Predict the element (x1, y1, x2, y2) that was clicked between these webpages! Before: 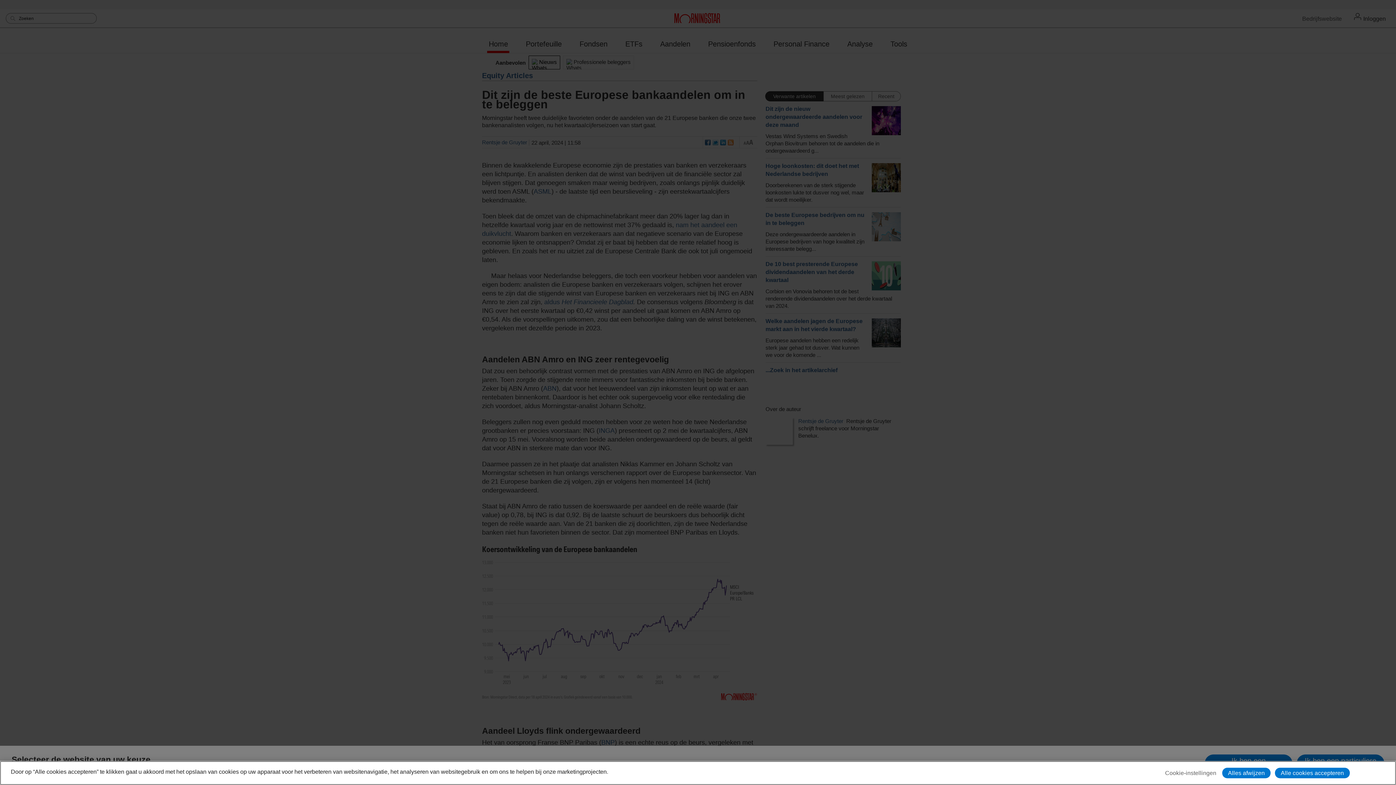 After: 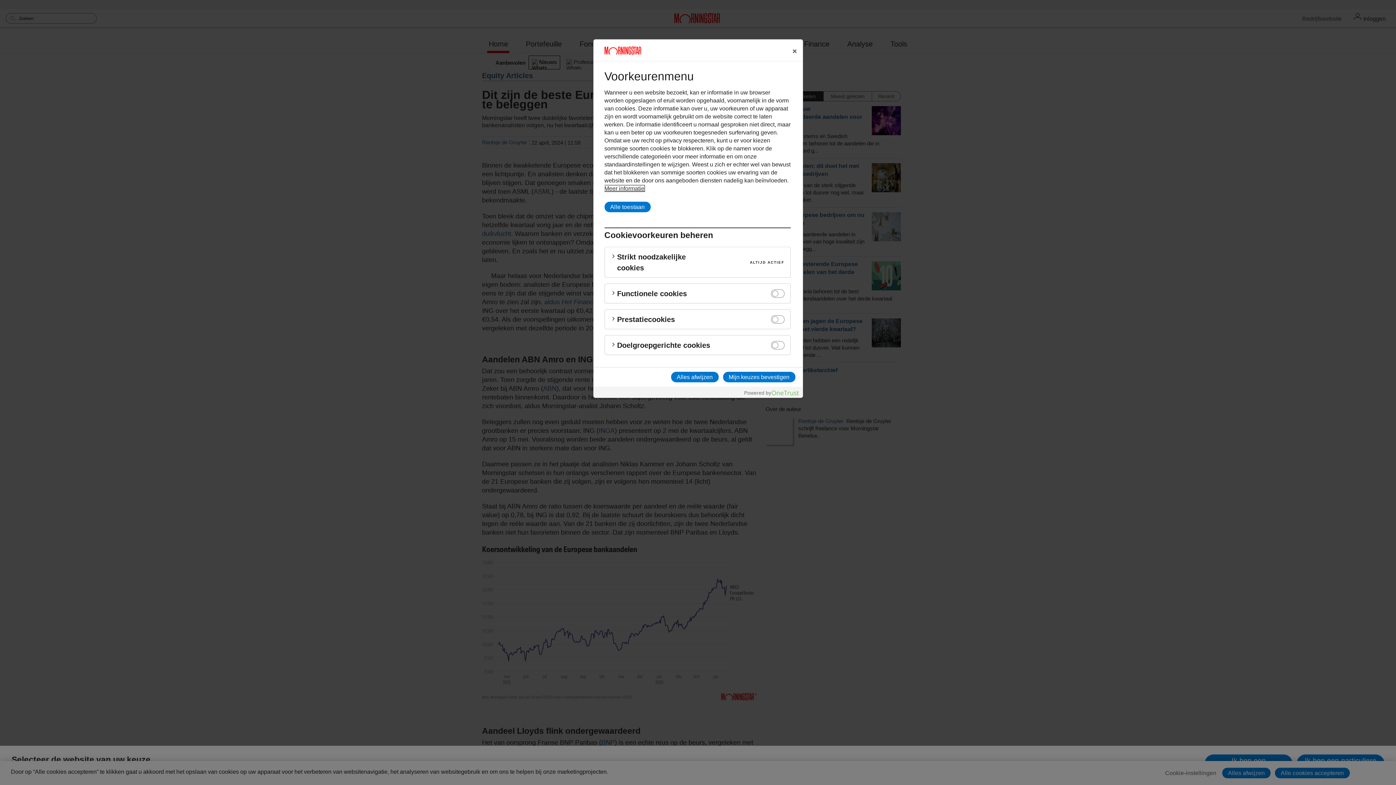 Action: label: Cookie-instellingen bbox: (1163, 768, 1218, 778)